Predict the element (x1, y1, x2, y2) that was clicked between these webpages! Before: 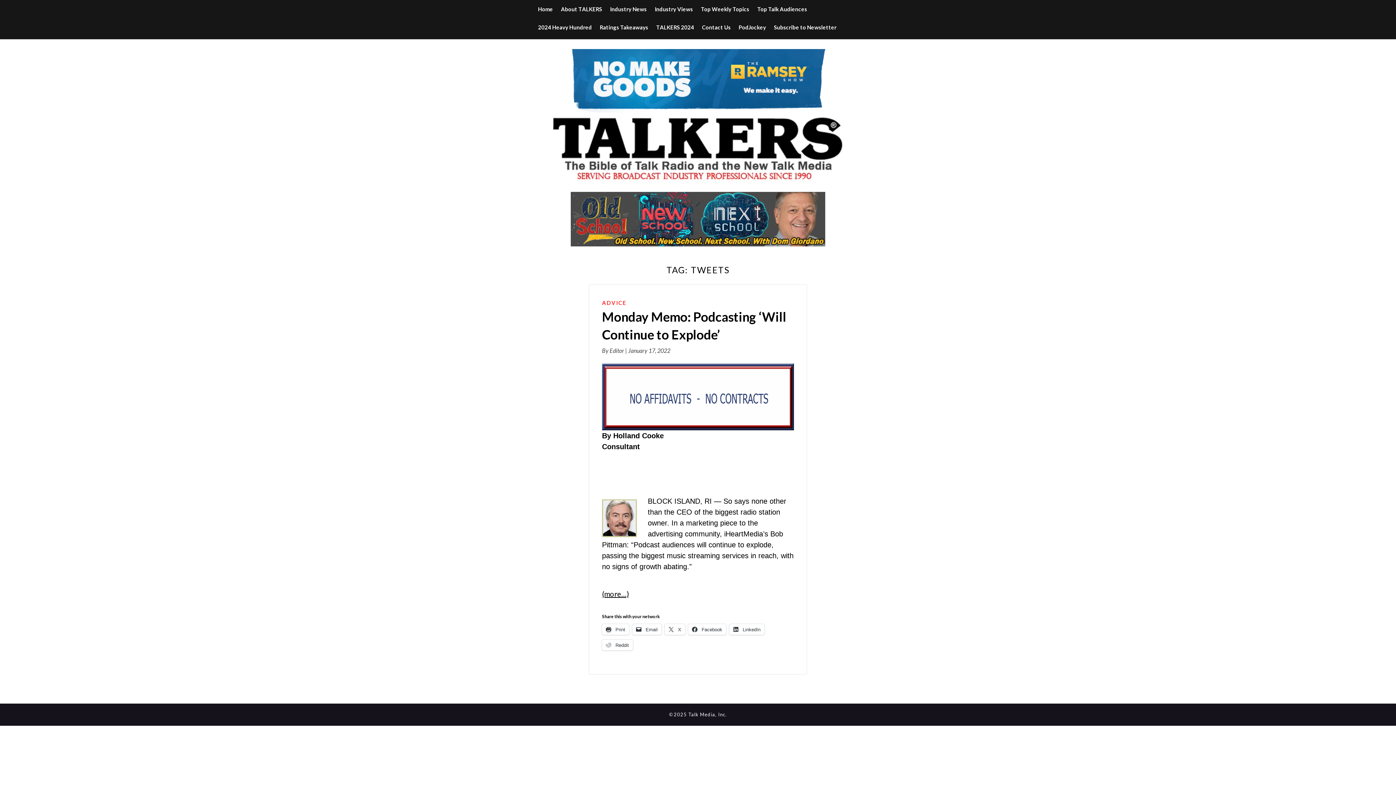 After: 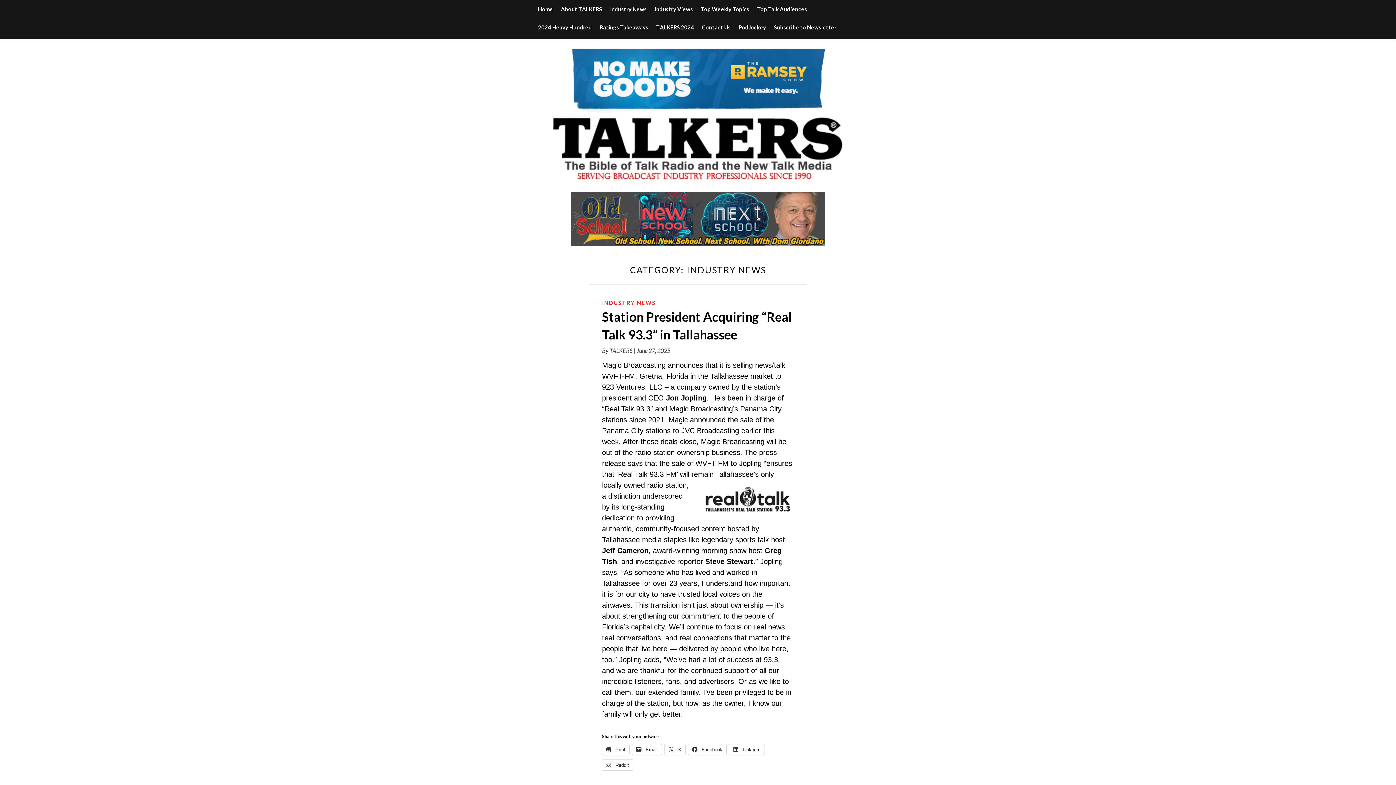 Action: label: Industry News bbox: (610, 0, 646, 18)